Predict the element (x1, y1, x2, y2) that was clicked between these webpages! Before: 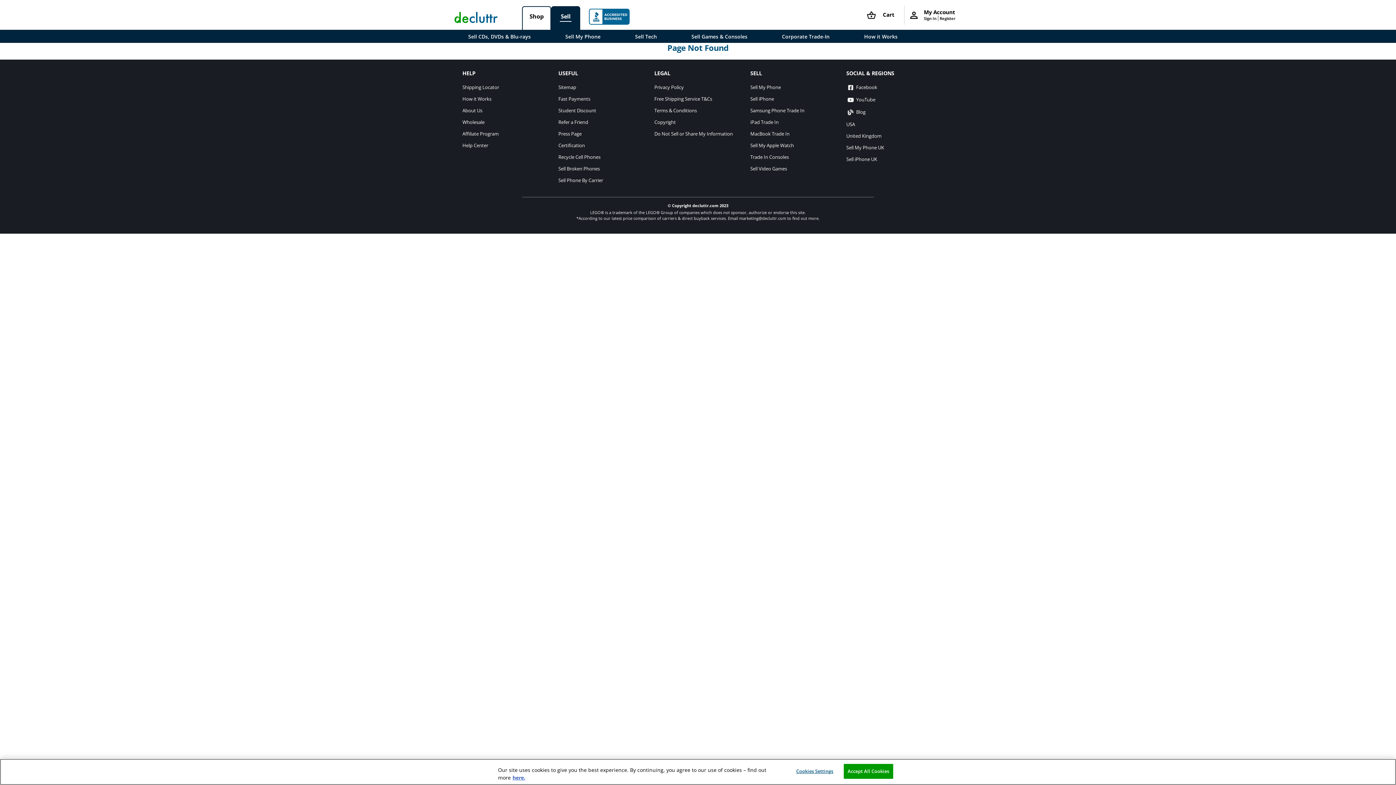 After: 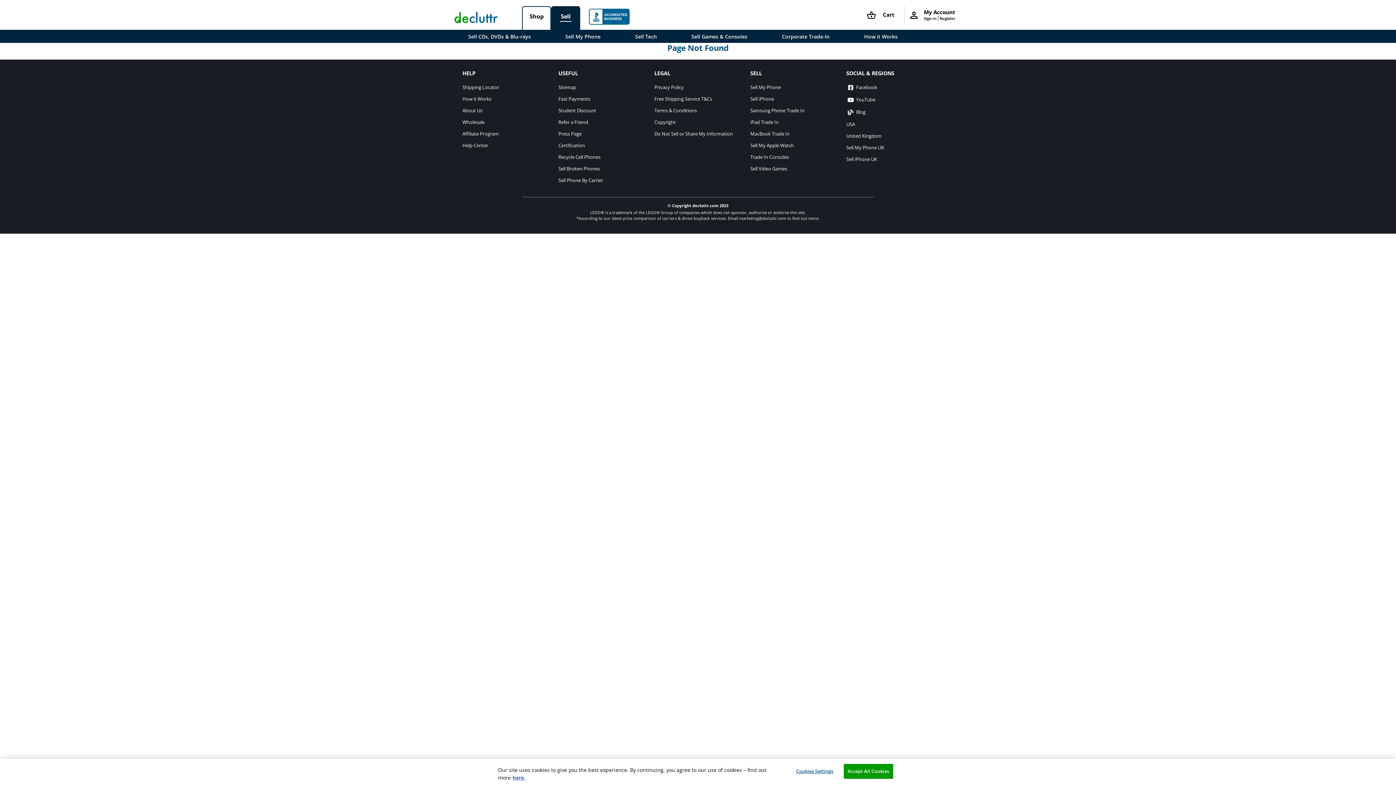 Action: label: Sell iPhone UK bbox: (846, 156, 877, 162)